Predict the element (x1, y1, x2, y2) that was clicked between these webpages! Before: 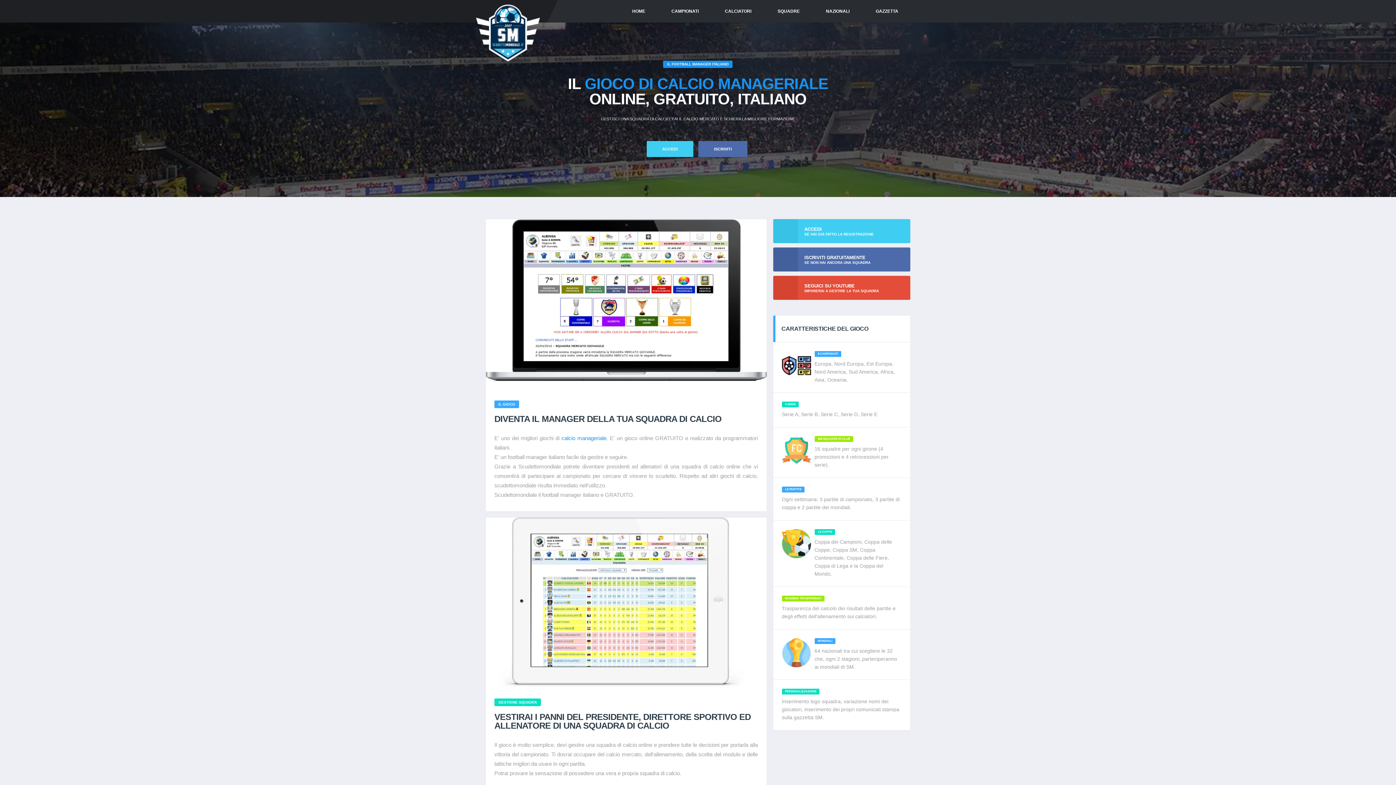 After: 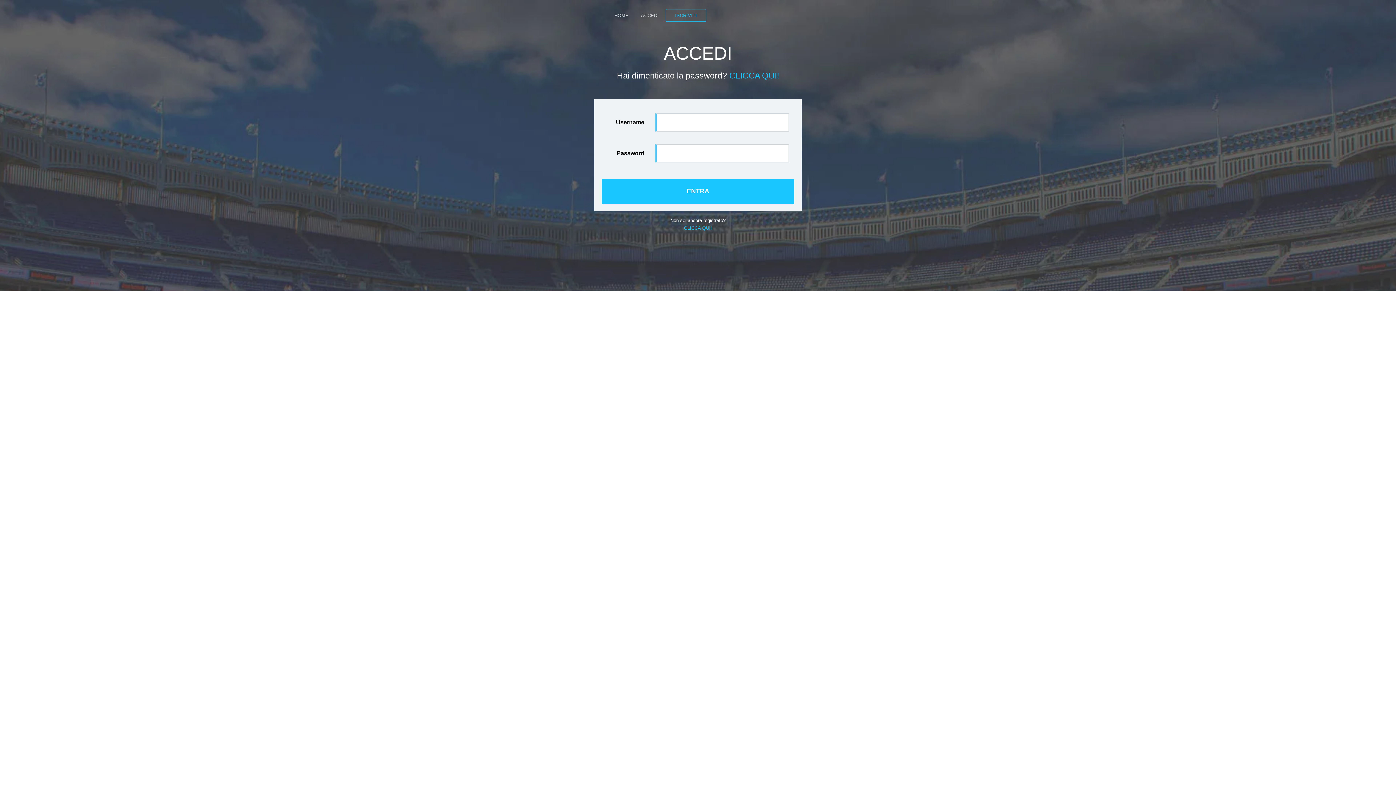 Action: label: ACCEDI bbox: (646, 141, 693, 157)